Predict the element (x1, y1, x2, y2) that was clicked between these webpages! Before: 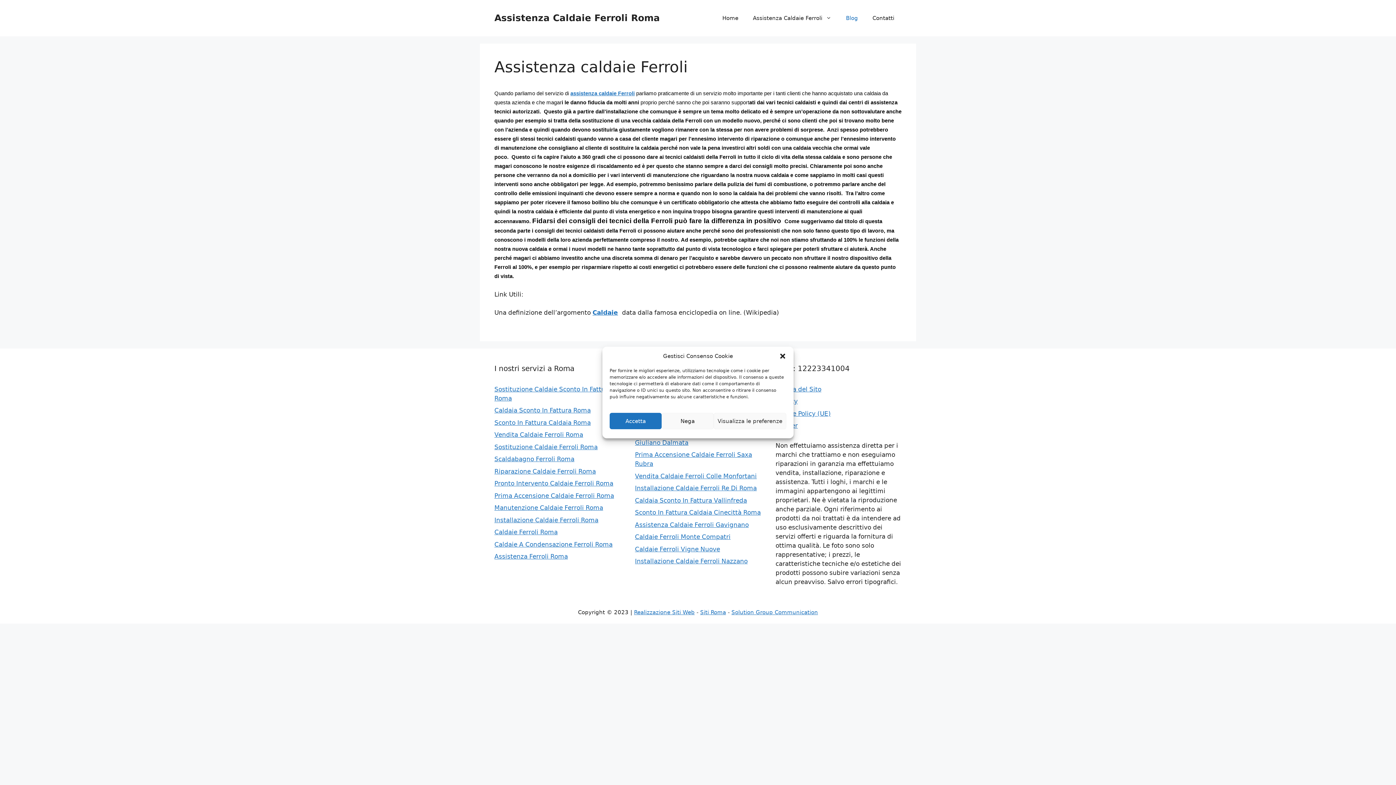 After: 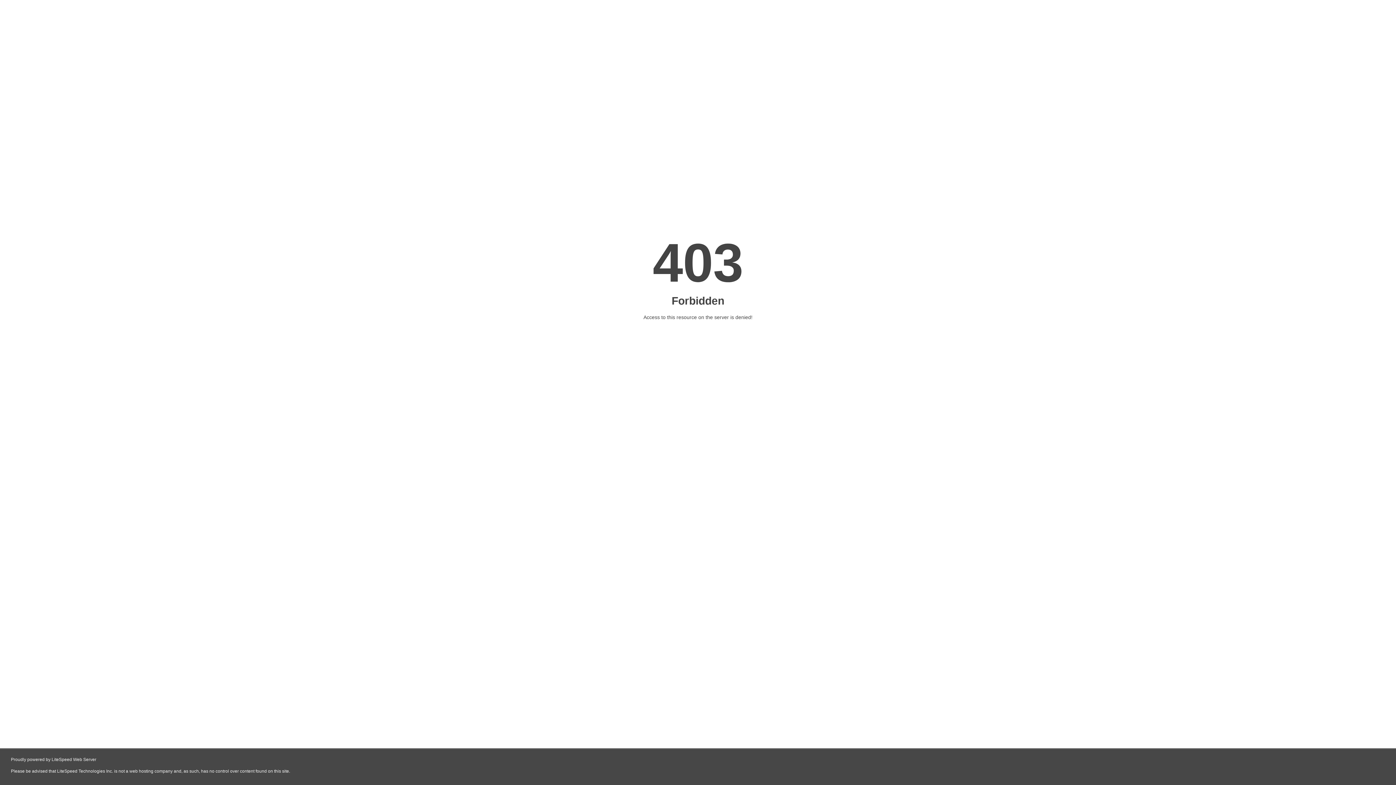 Action: bbox: (700, 609, 726, 616) label: Siti Roma